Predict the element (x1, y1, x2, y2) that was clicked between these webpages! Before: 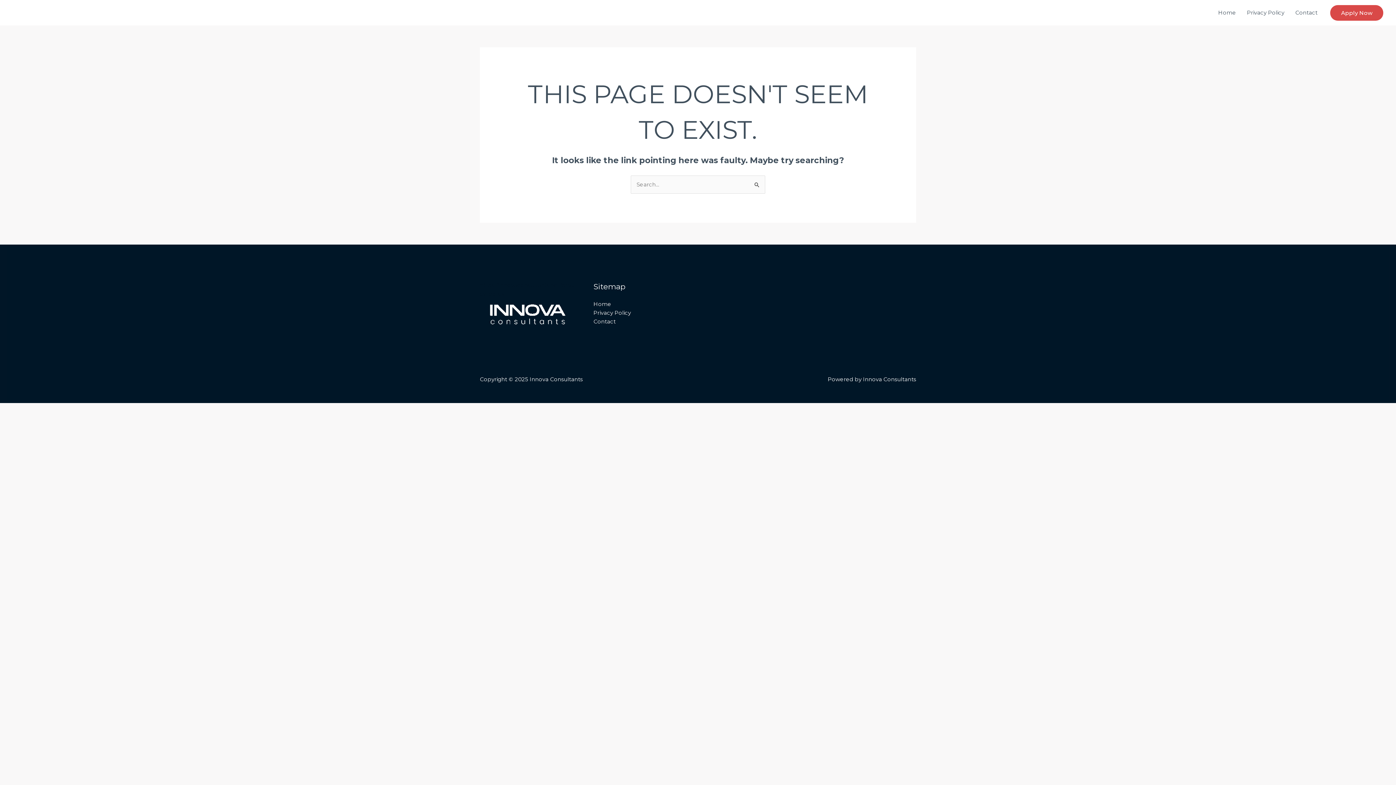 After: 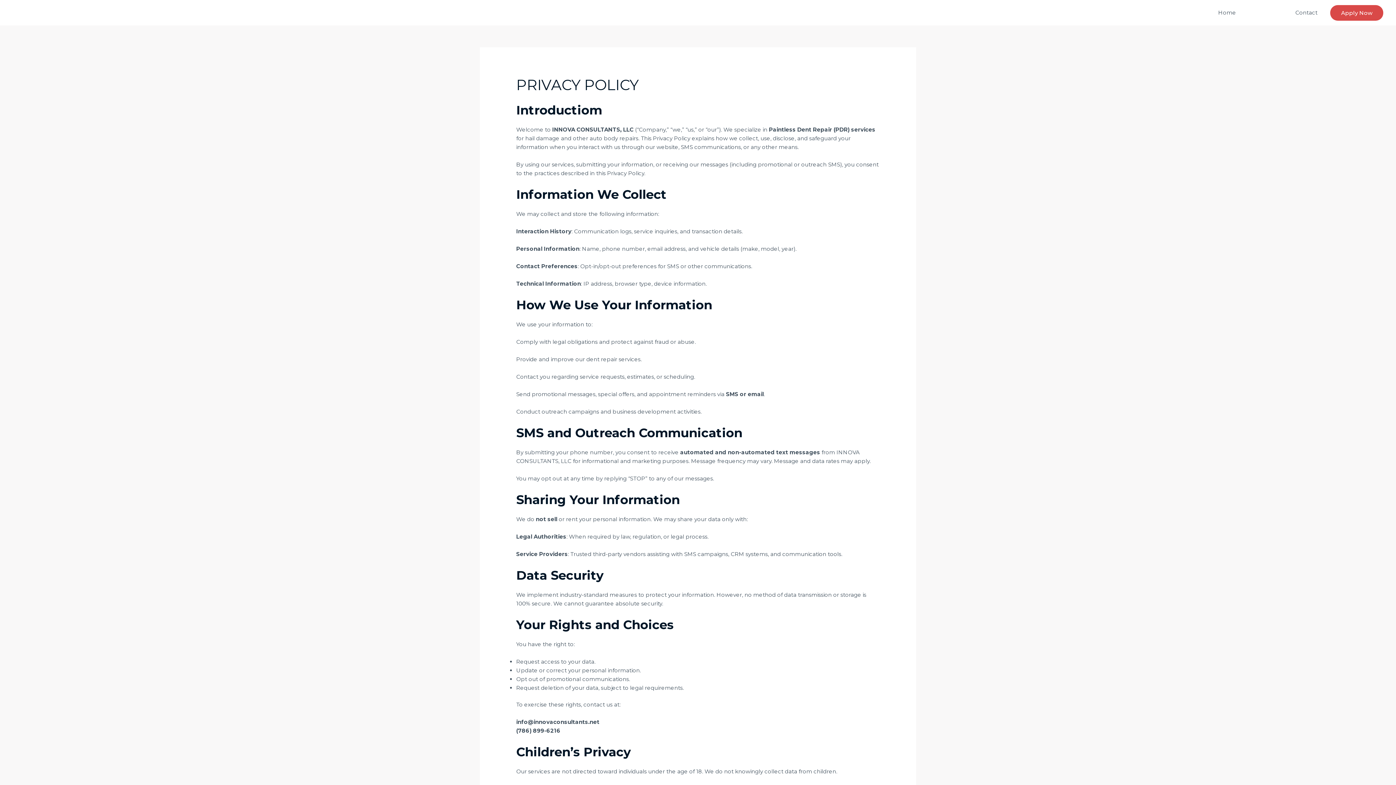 Action: bbox: (593, 309, 631, 316) label: Privacy Policy